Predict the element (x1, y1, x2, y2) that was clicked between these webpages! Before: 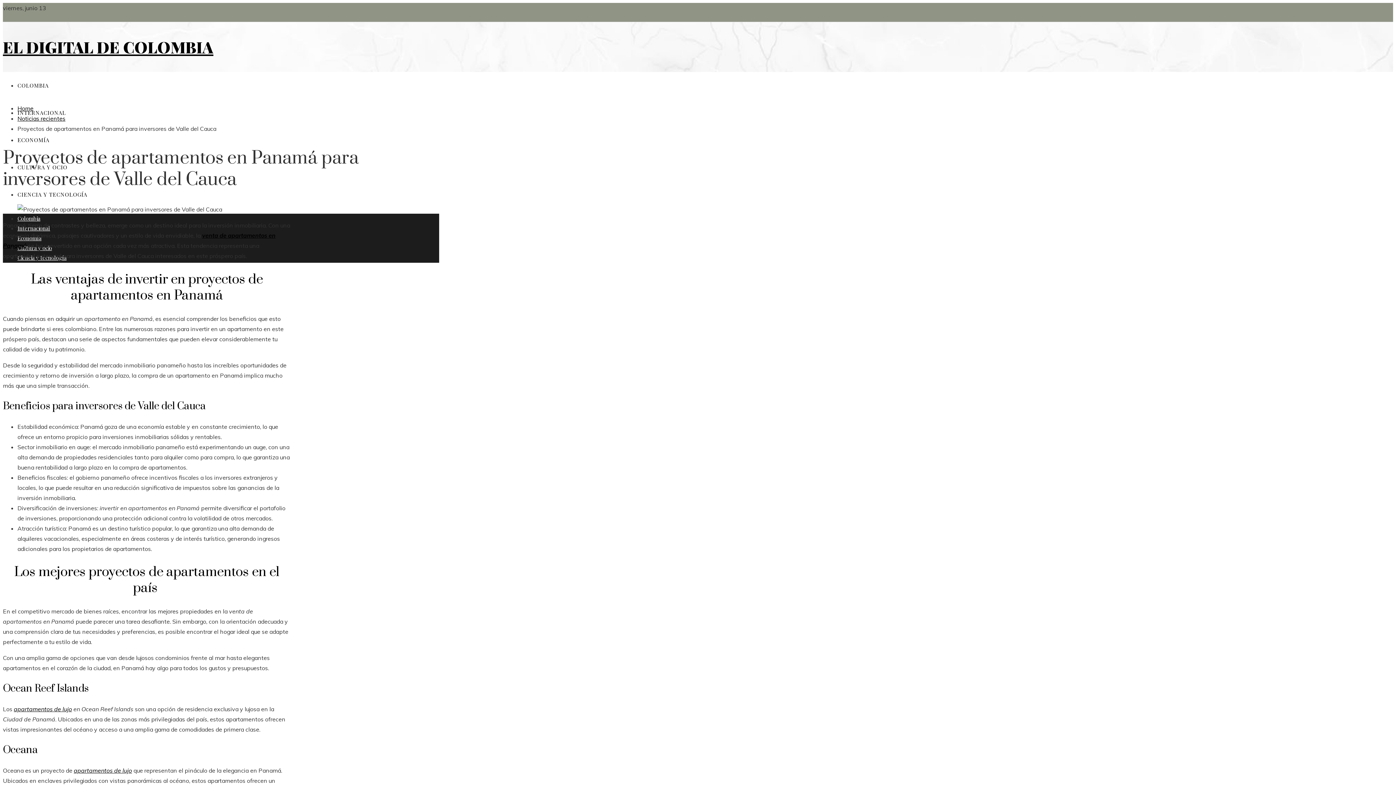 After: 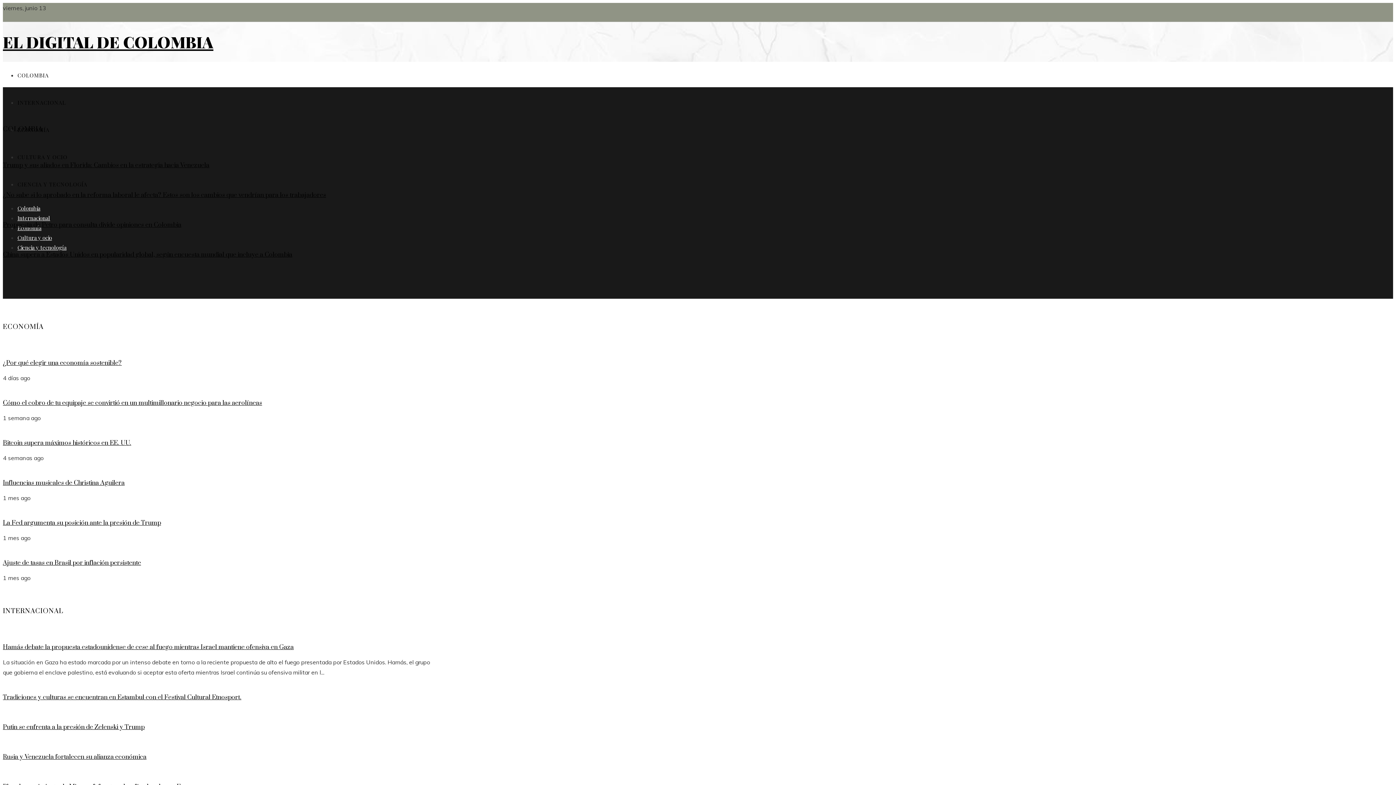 Action: label: Home bbox: (17, 104, 33, 112)